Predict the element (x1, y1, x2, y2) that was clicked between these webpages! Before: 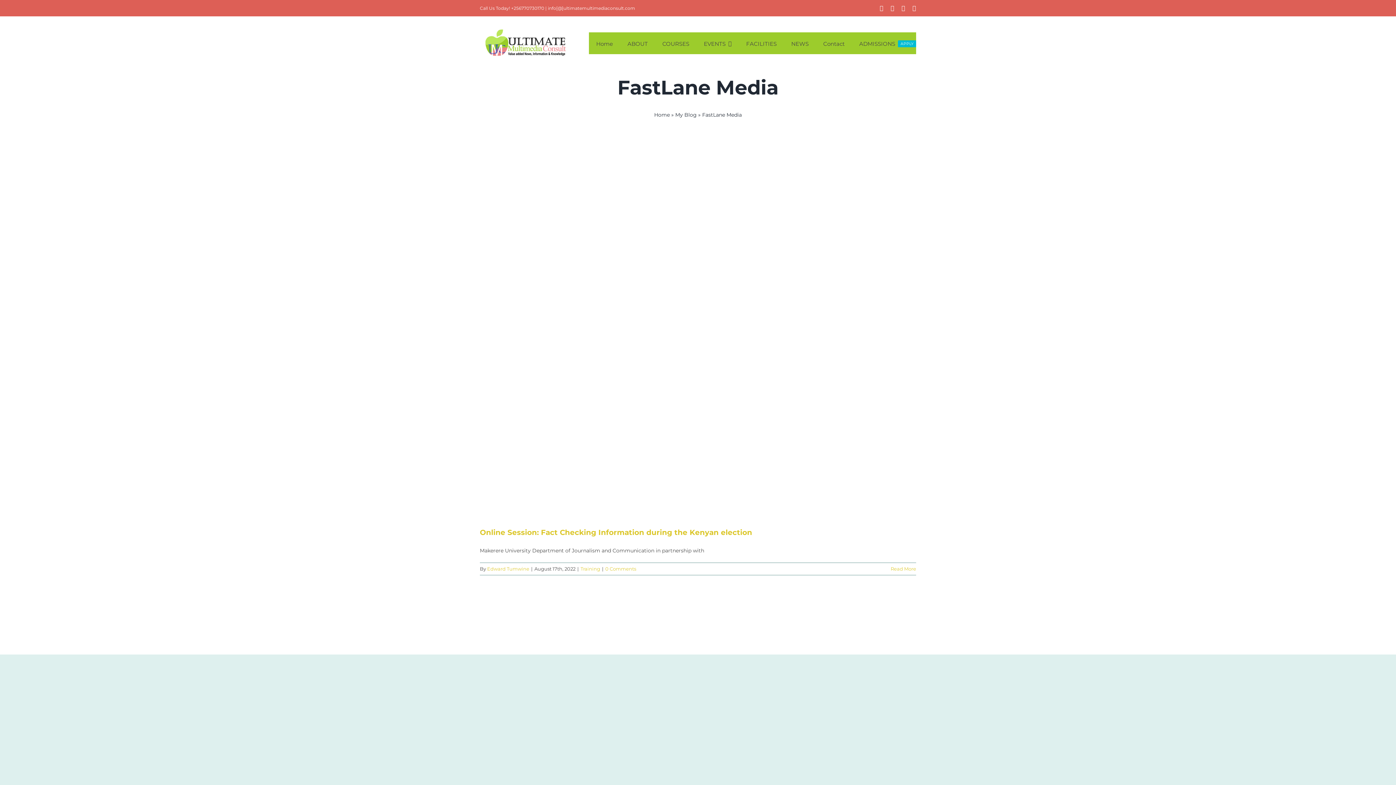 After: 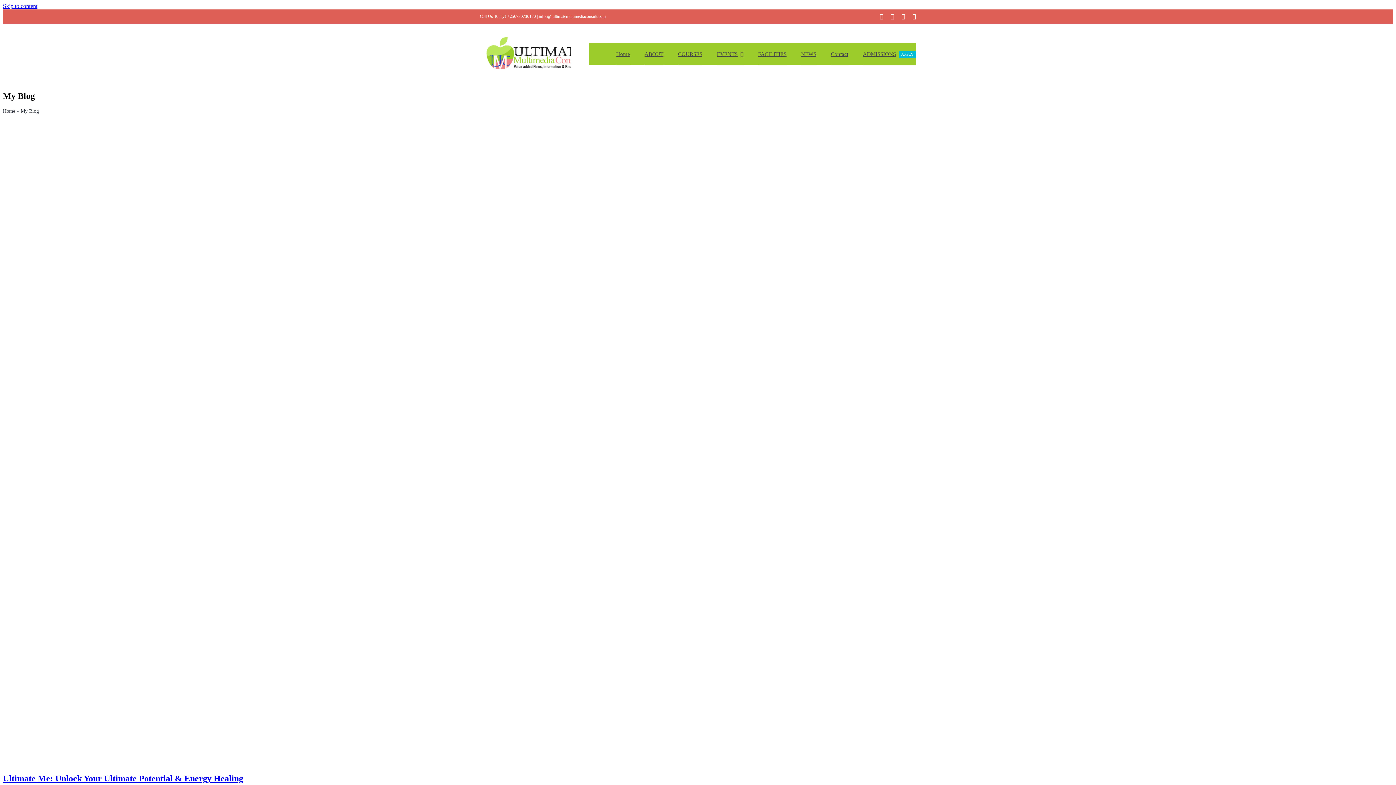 Action: bbox: (675, 111, 696, 118) label: My Blog